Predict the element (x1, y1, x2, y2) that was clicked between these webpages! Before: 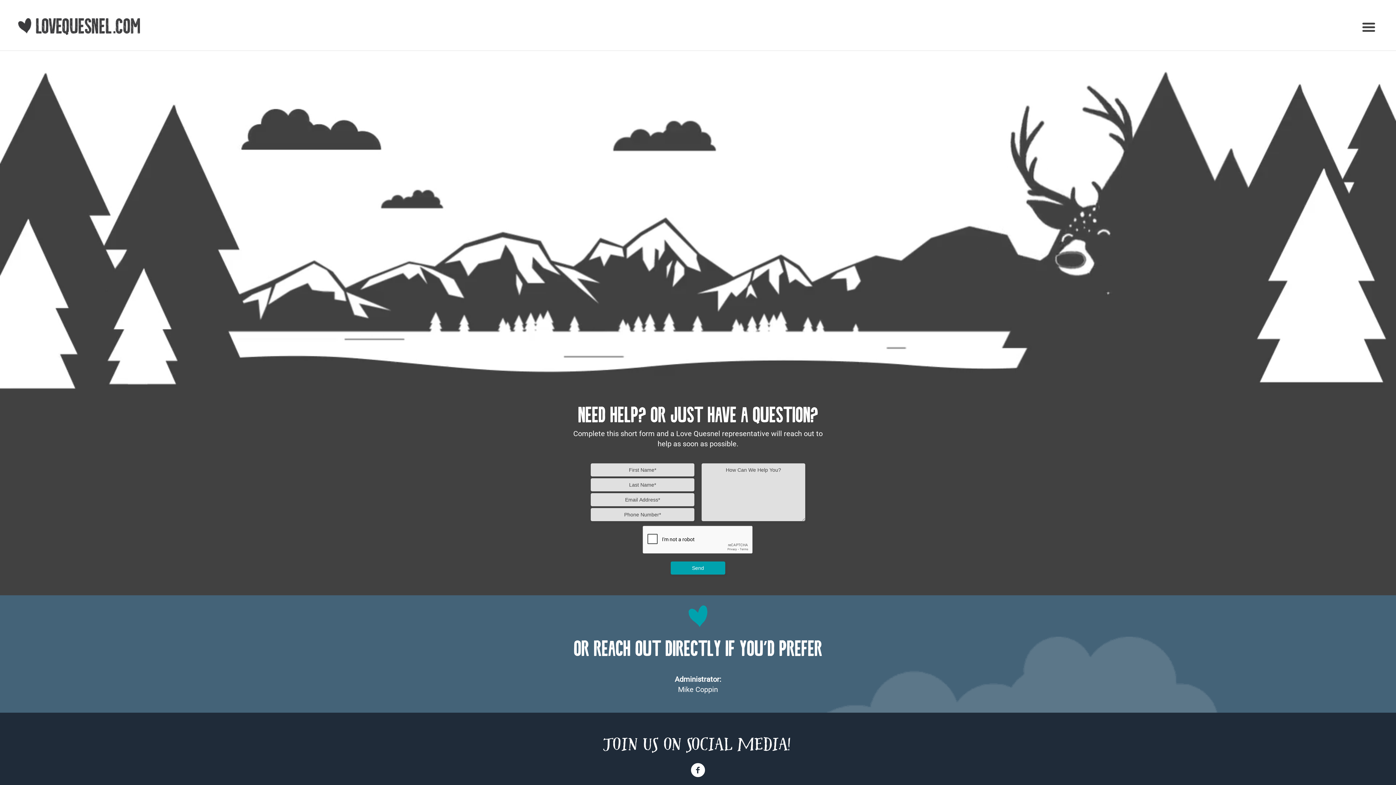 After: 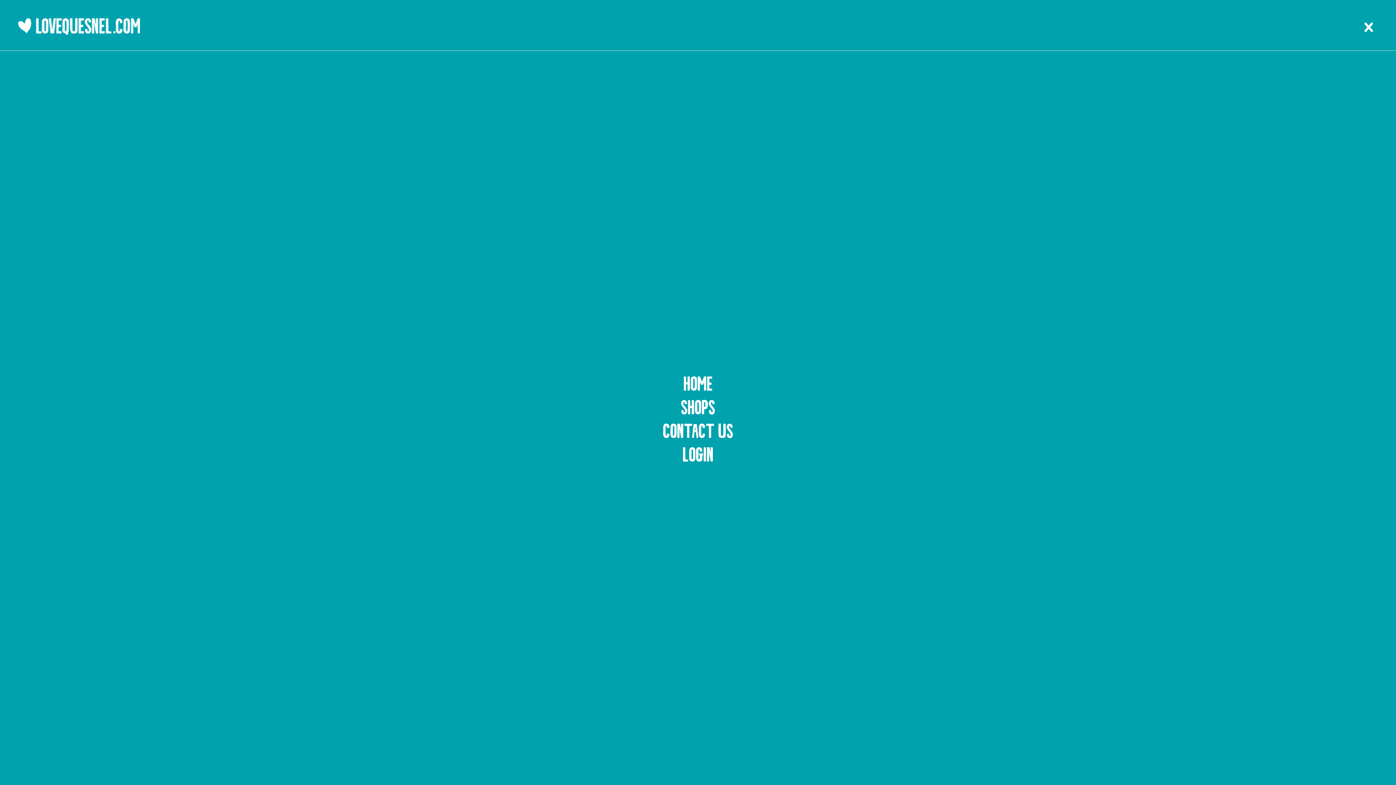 Action: bbox: (1360, 18, 1378, 36) label: Y